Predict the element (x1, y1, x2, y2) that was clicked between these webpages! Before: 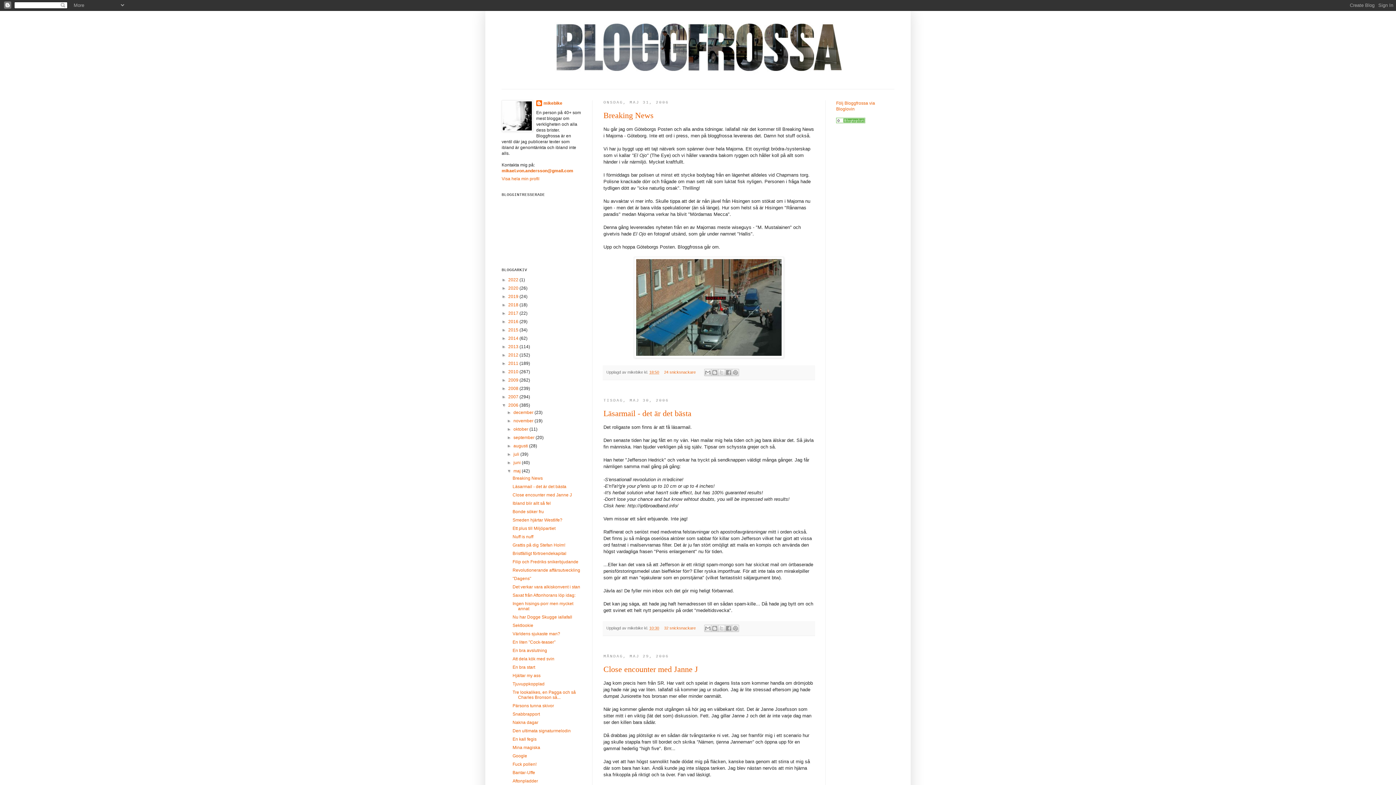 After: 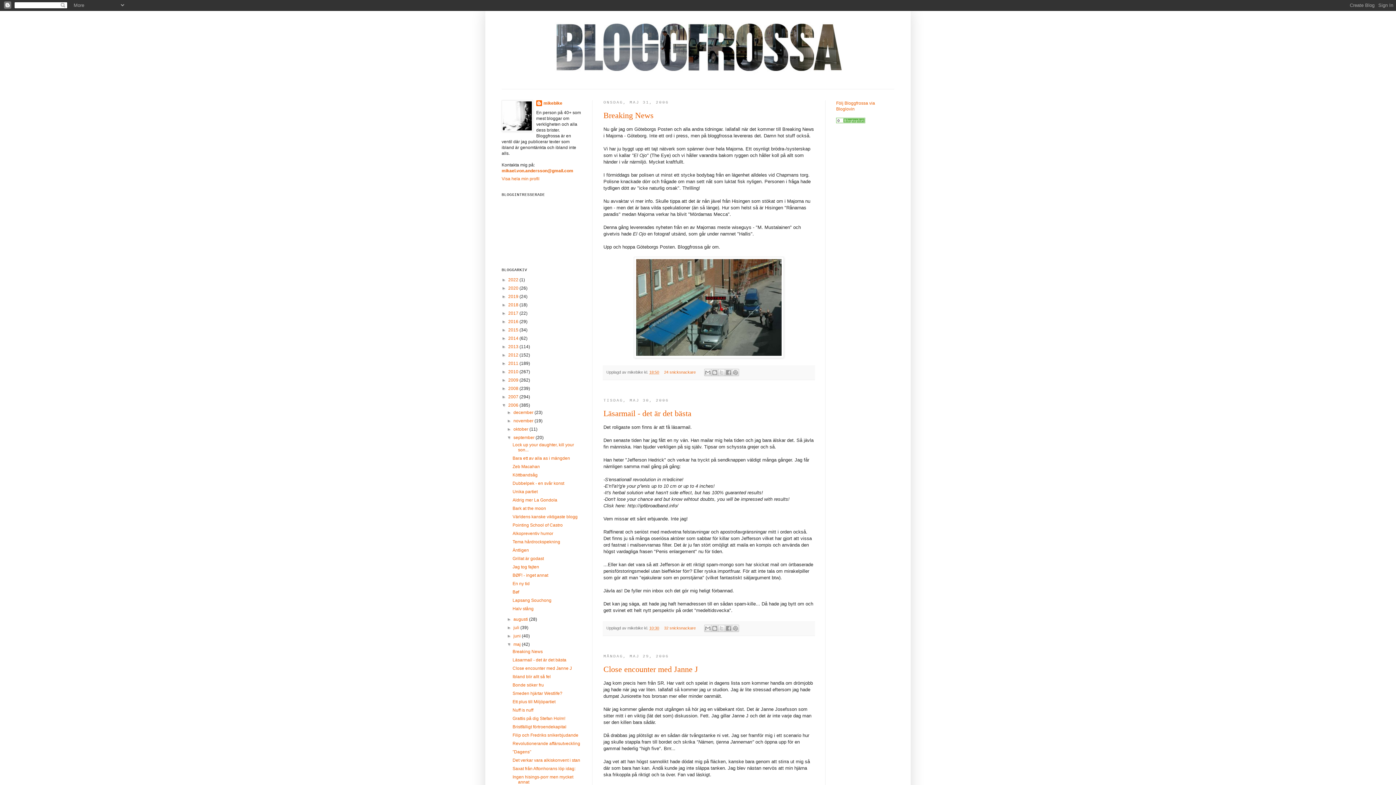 Action: bbox: (507, 435, 513, 440) label: ►  